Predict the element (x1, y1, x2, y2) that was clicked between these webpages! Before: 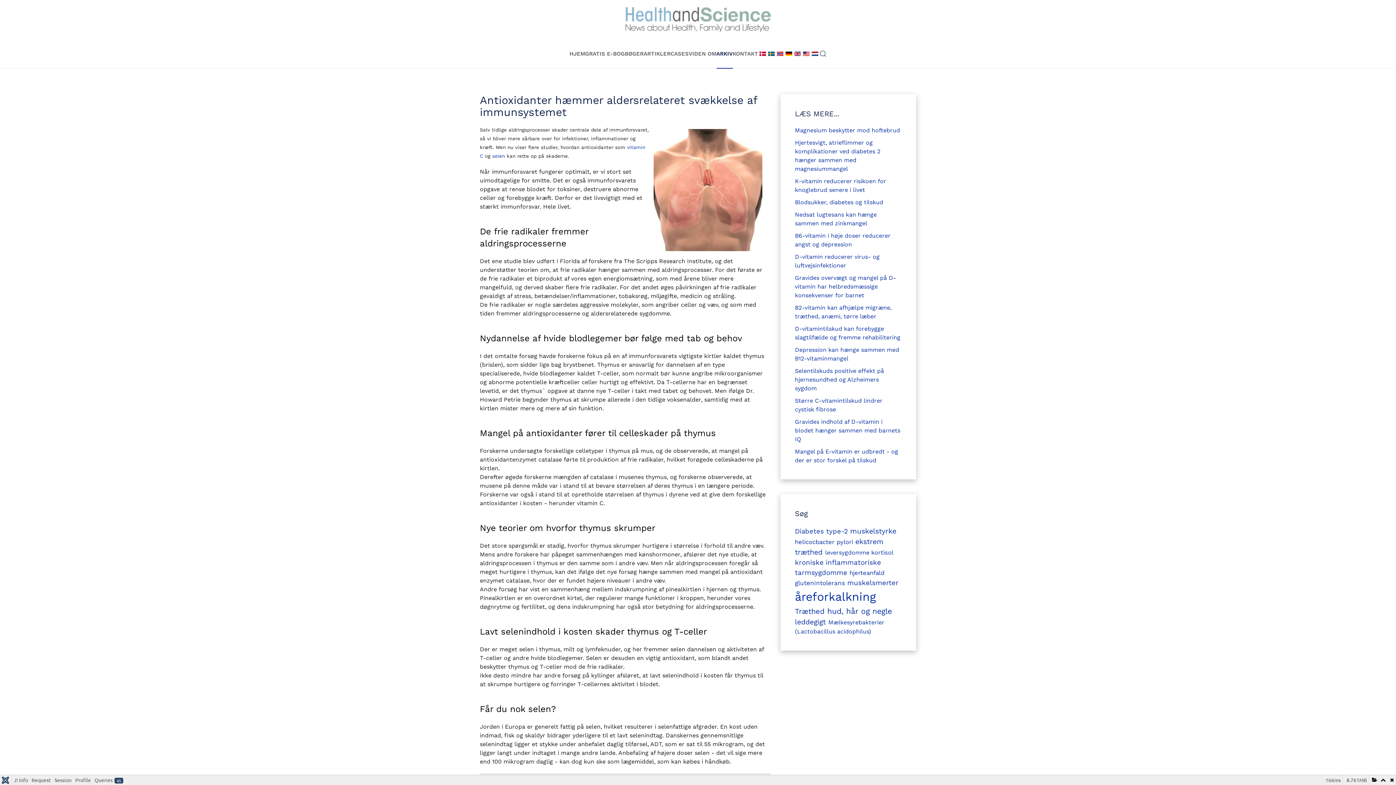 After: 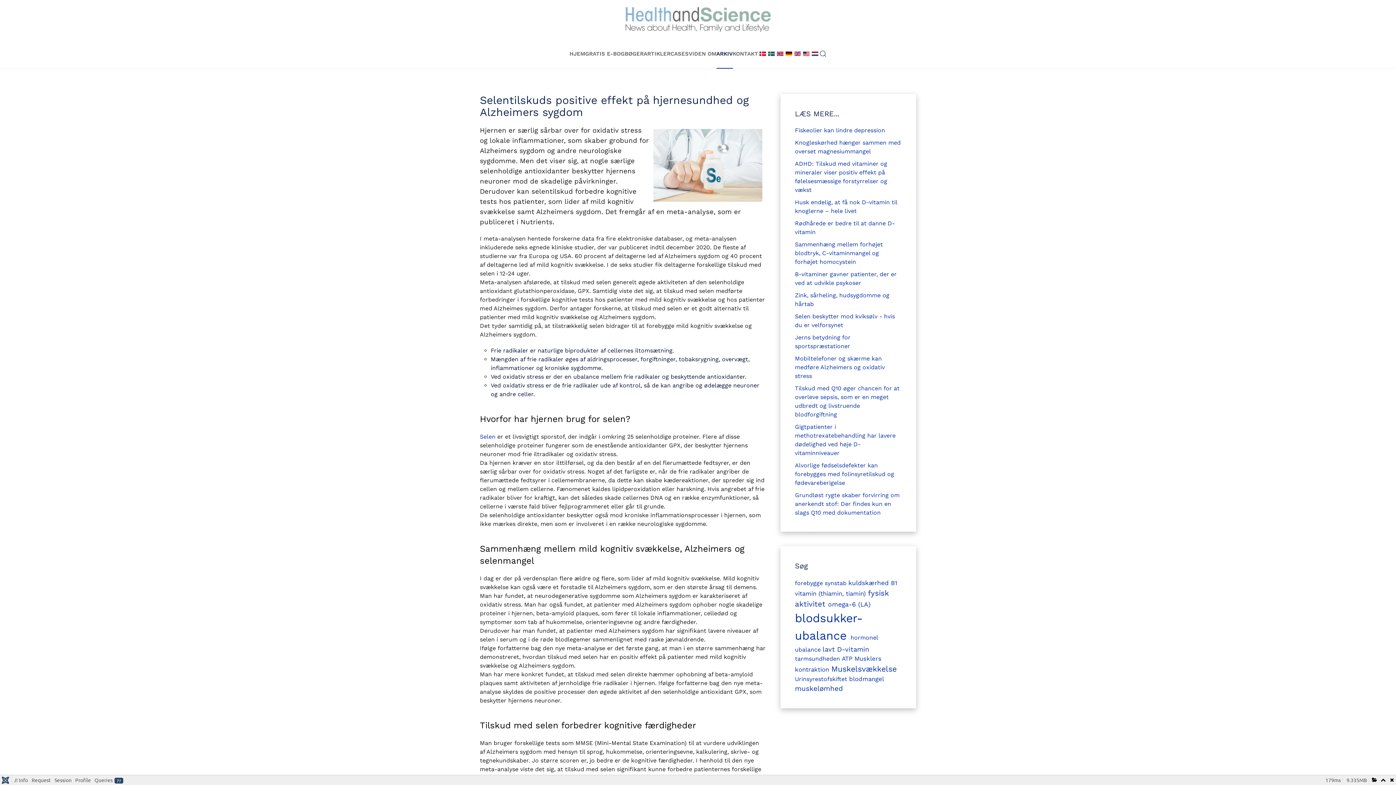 Action: bbox: (795, 367, 884, 392) label: Selentilskuds positive effekt på hjernesundhed og Alzheimers sygdom